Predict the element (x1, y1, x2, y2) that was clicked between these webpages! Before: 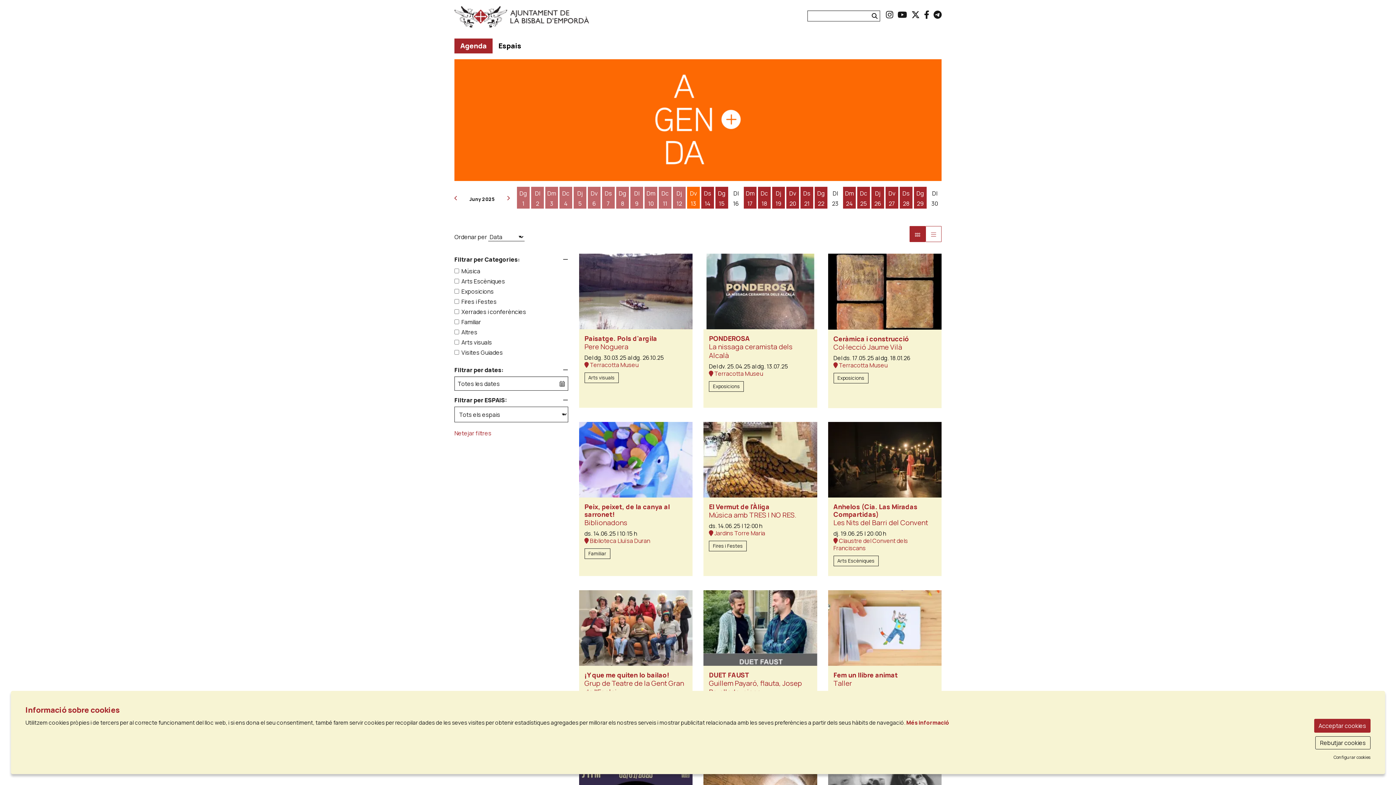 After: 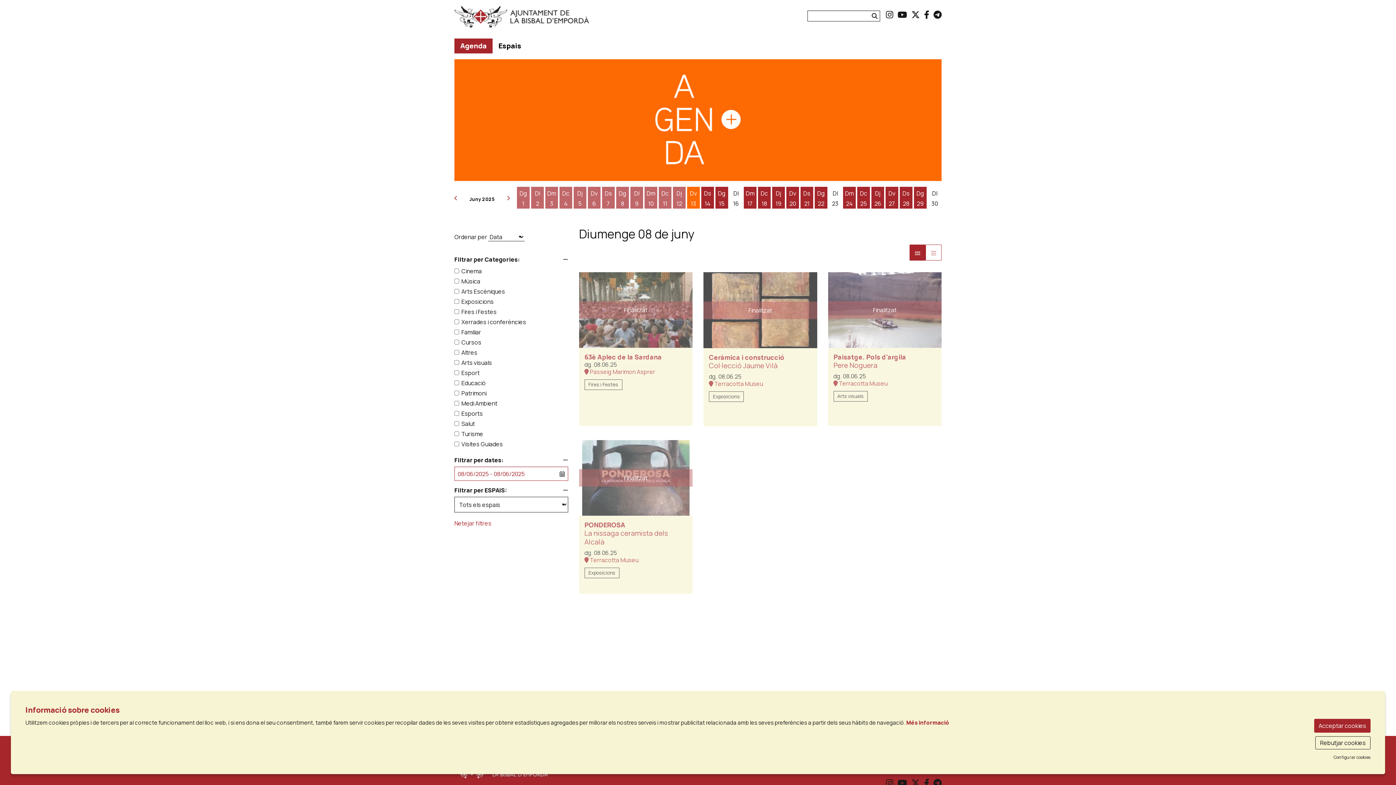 Action: bbox: (616, 188, 629, 208) label: Veure activitats del dia Diumenge 8 de juny